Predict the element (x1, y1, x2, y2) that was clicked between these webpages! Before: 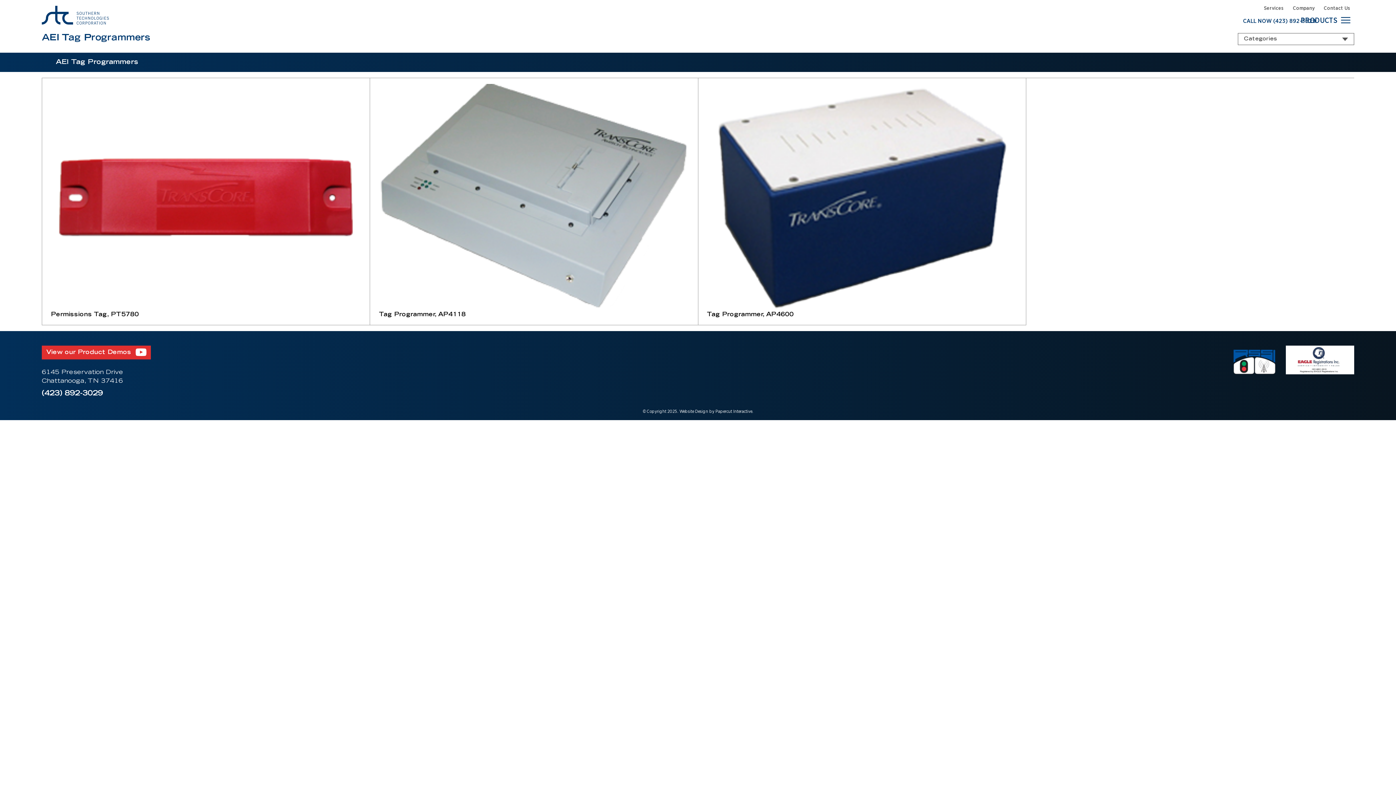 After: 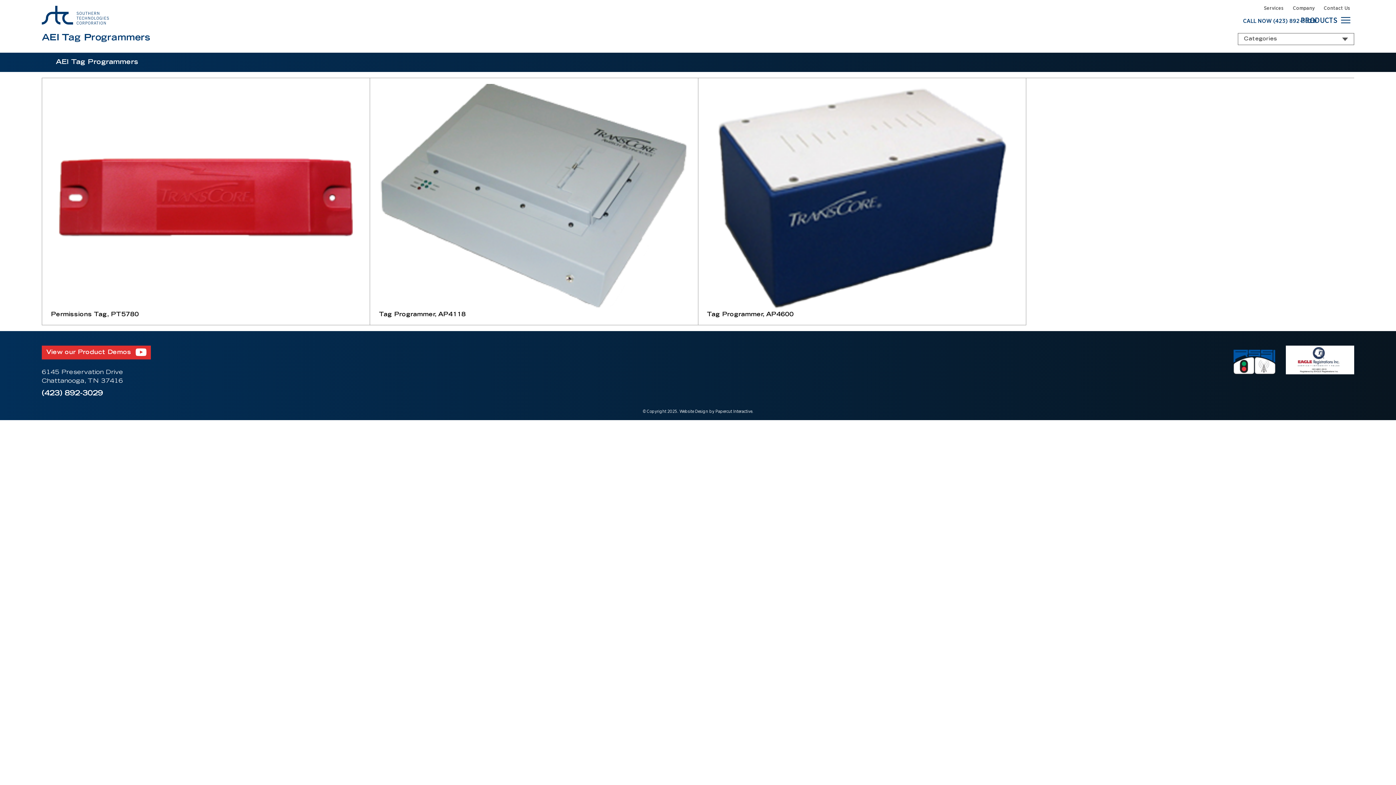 Action: bbox: (1281, 378, 1358, 384)